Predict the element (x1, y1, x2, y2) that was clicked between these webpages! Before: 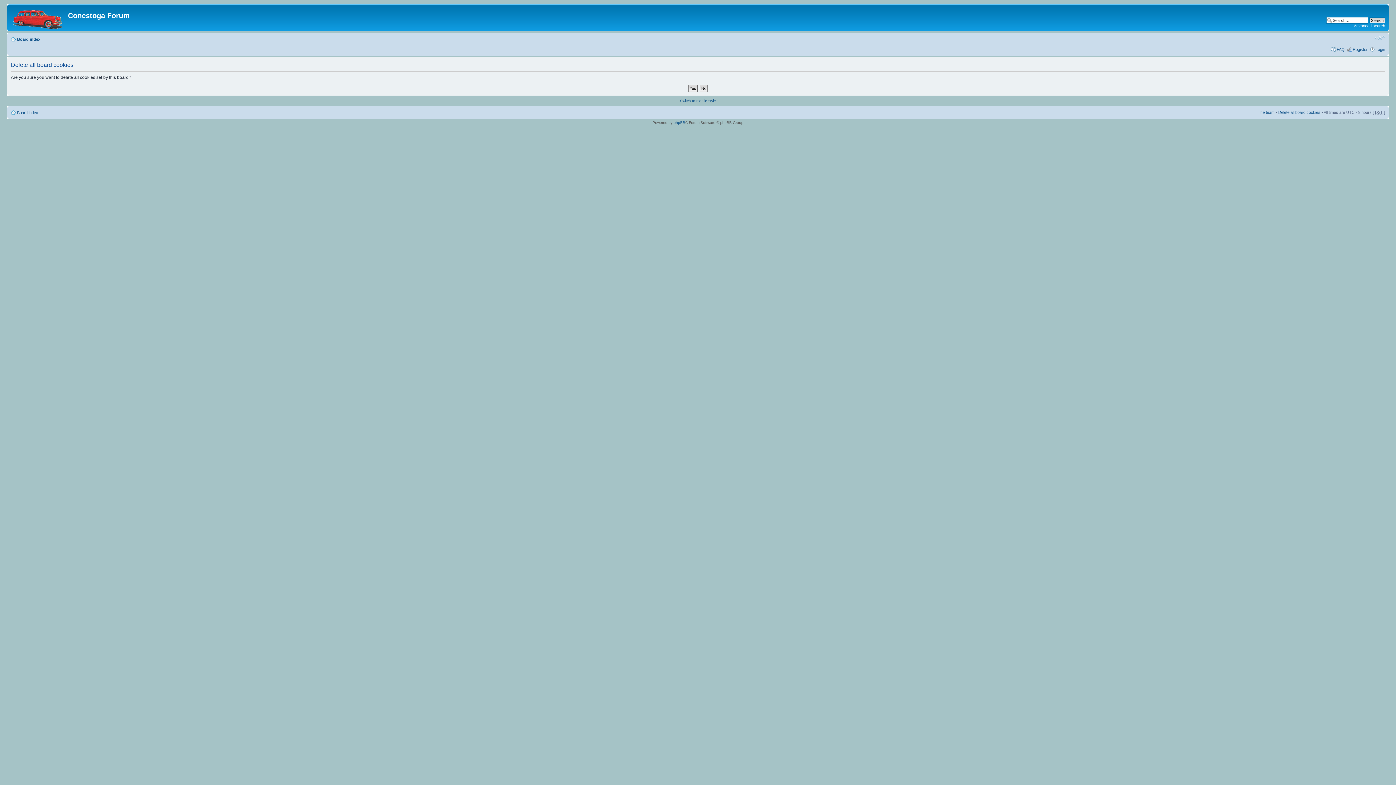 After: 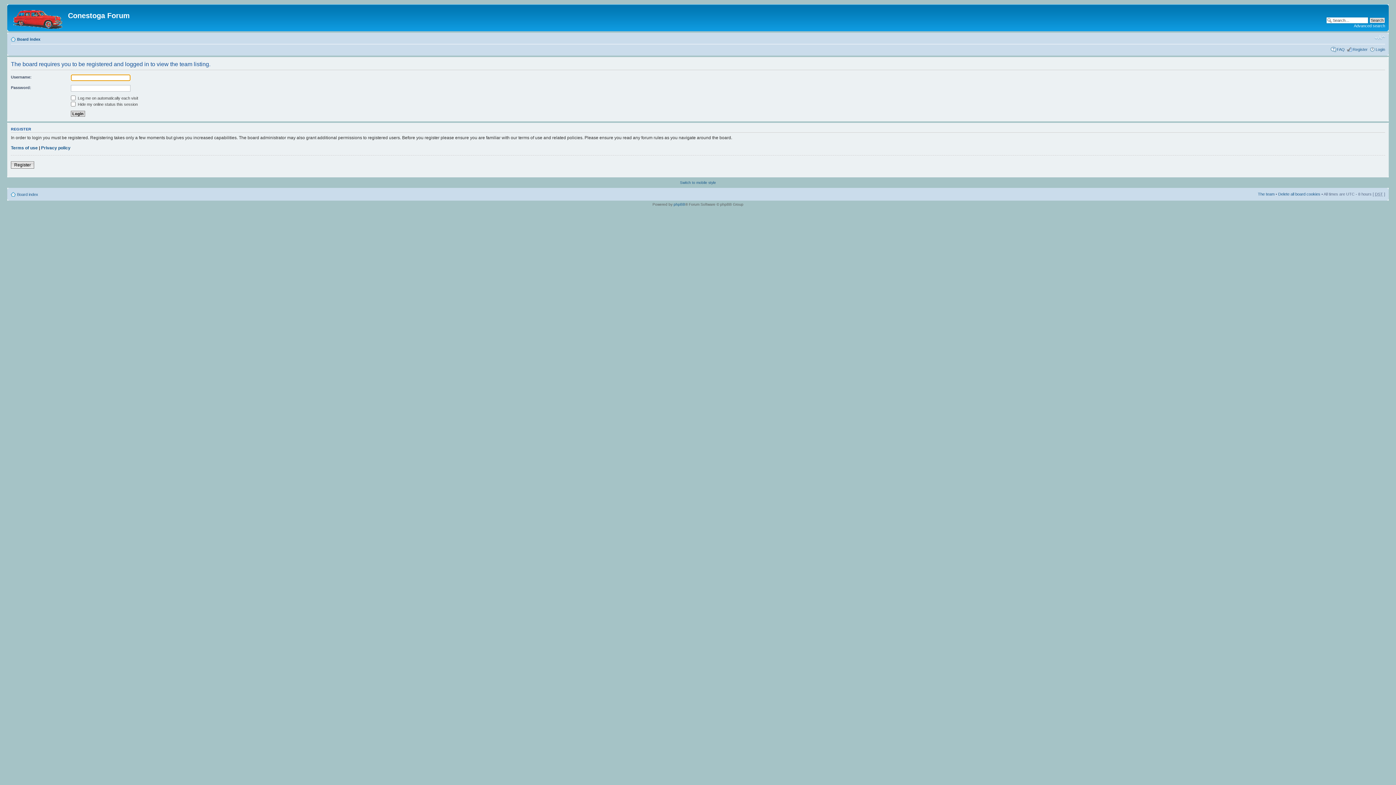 Action: label: The team bbox: (1258, 110, 1274, 114)